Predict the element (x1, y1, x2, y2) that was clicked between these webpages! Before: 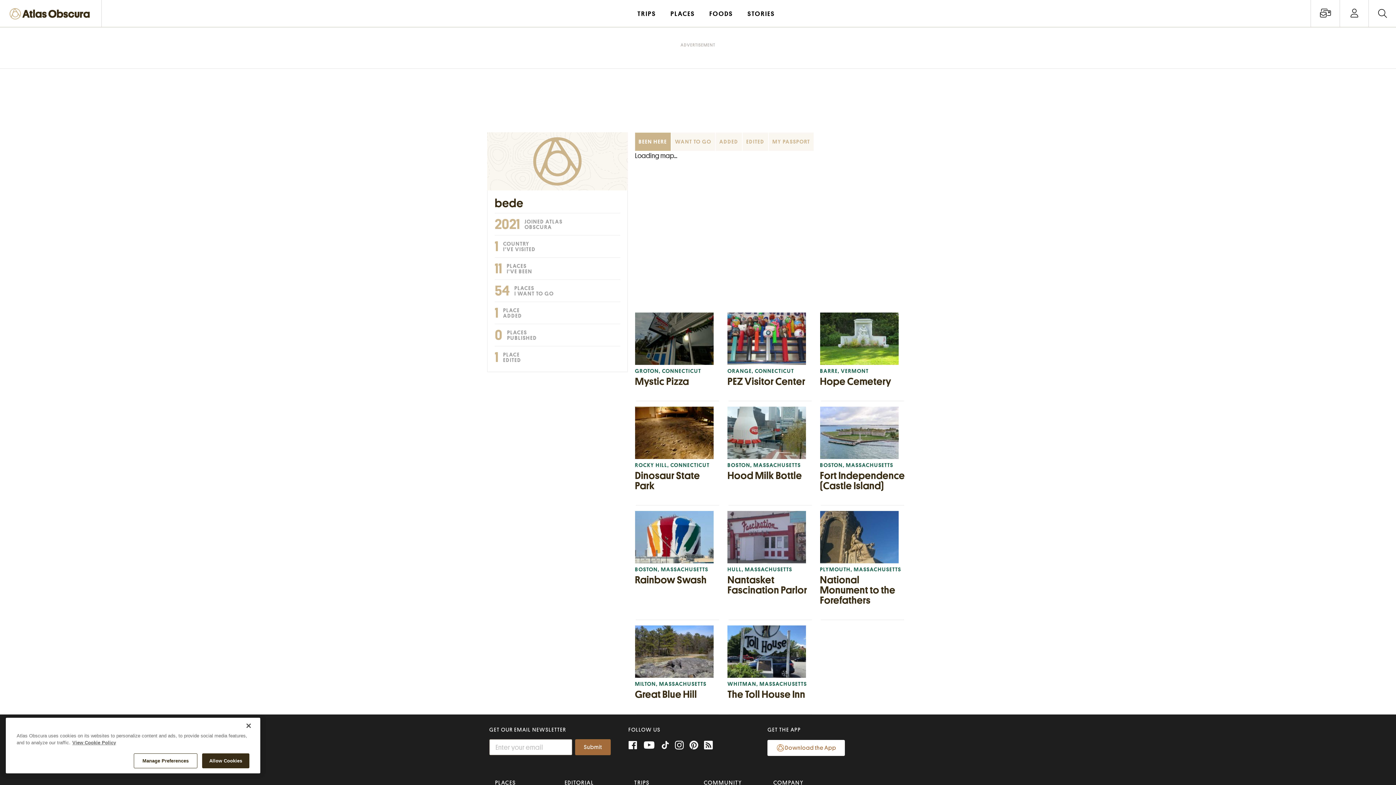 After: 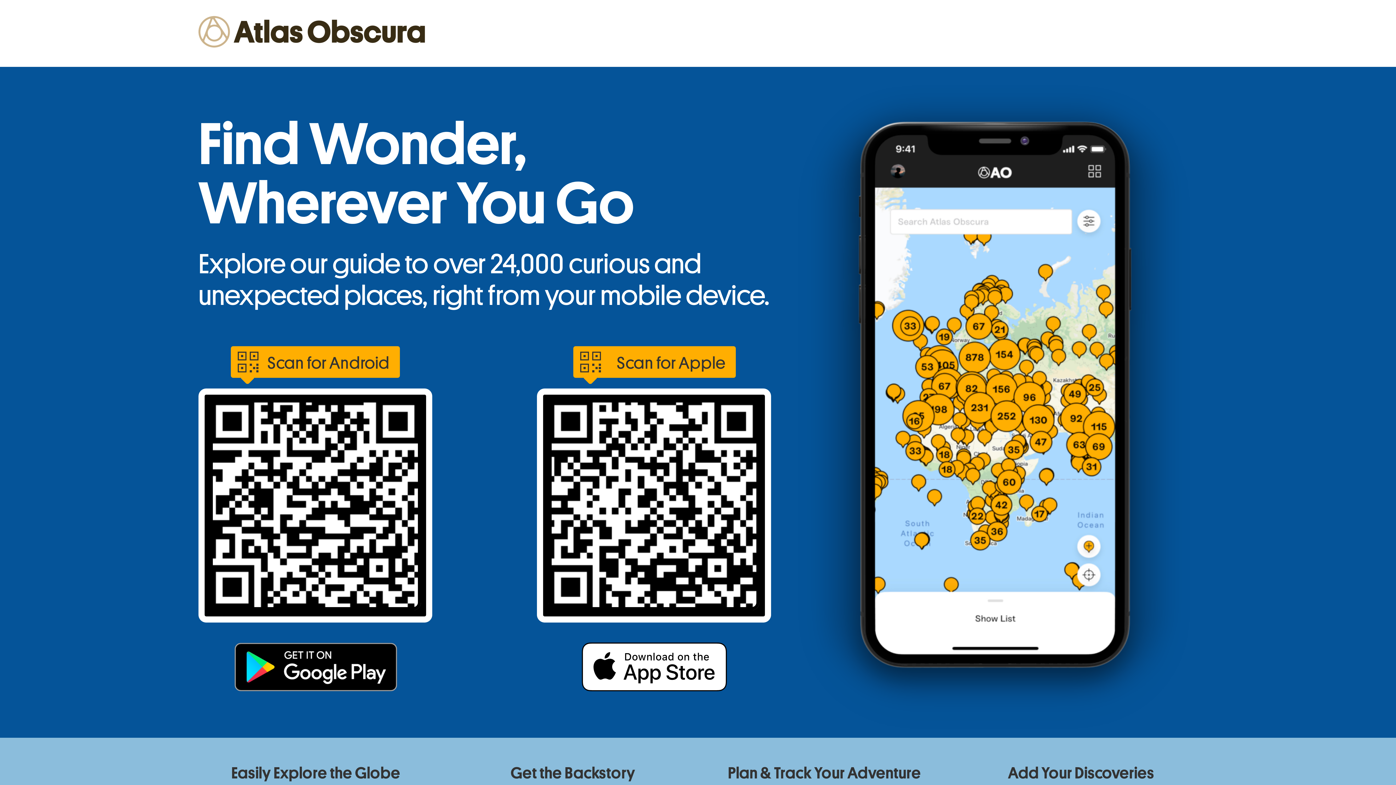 Action: bbox: (767, 740, 845, 756) label: Download the App